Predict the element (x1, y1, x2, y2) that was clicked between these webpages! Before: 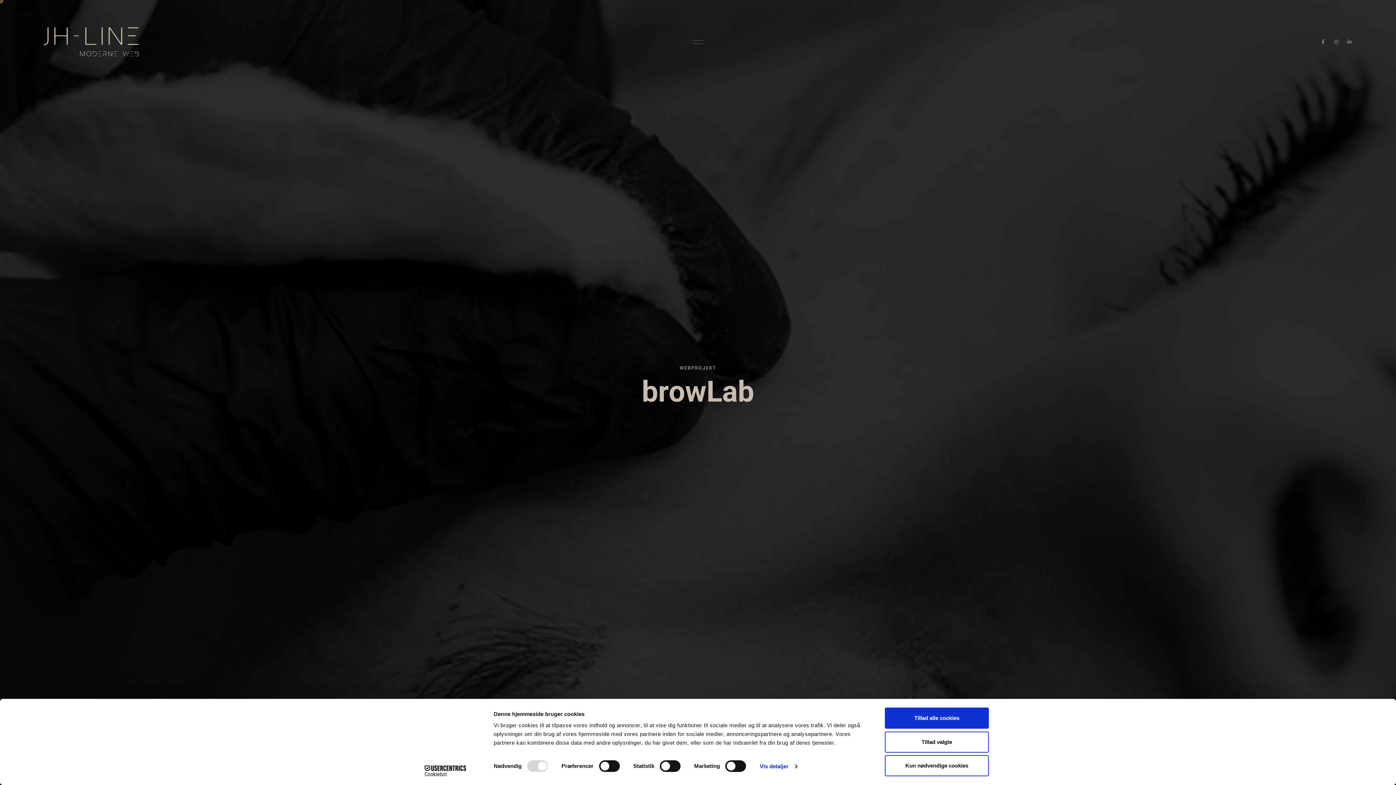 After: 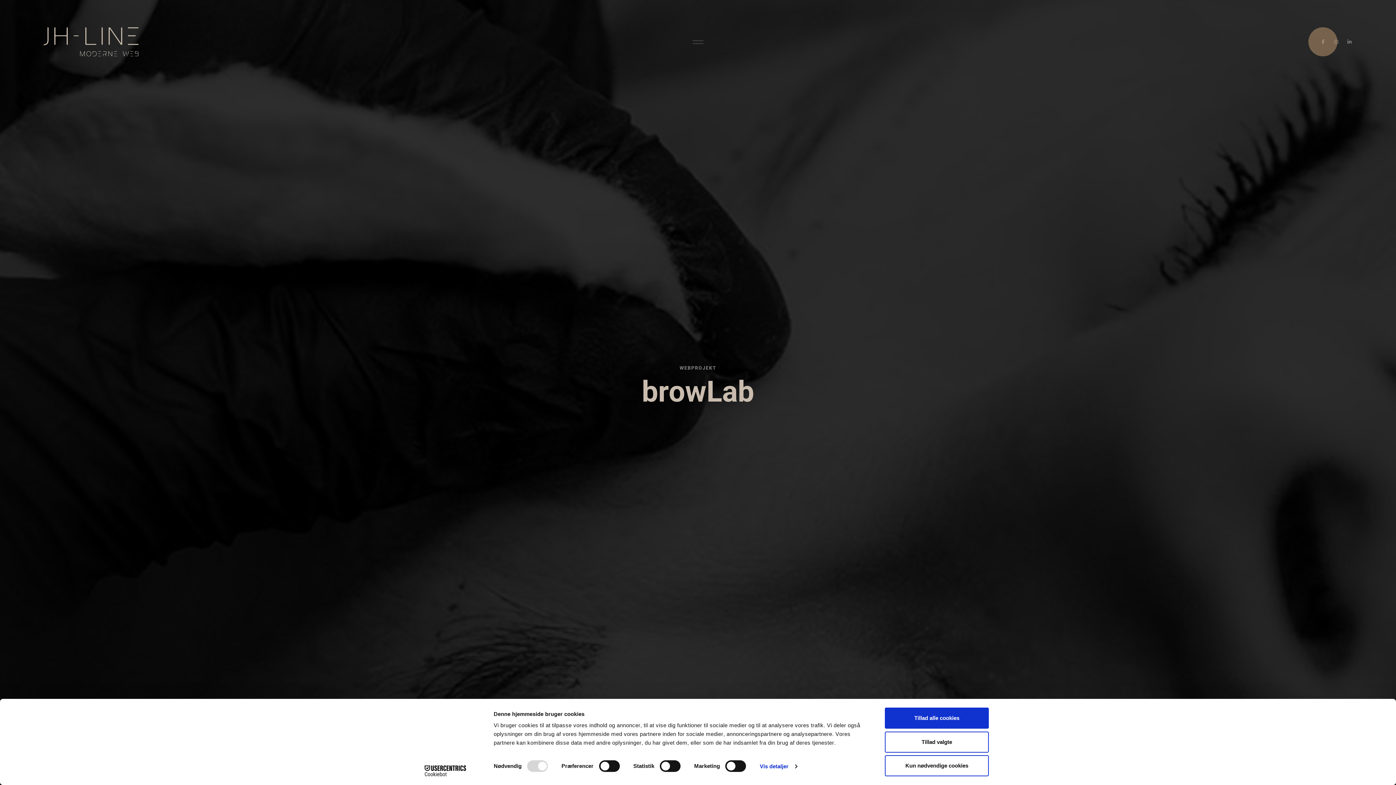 Action: bbox: (1320, 39, 1326, 44)